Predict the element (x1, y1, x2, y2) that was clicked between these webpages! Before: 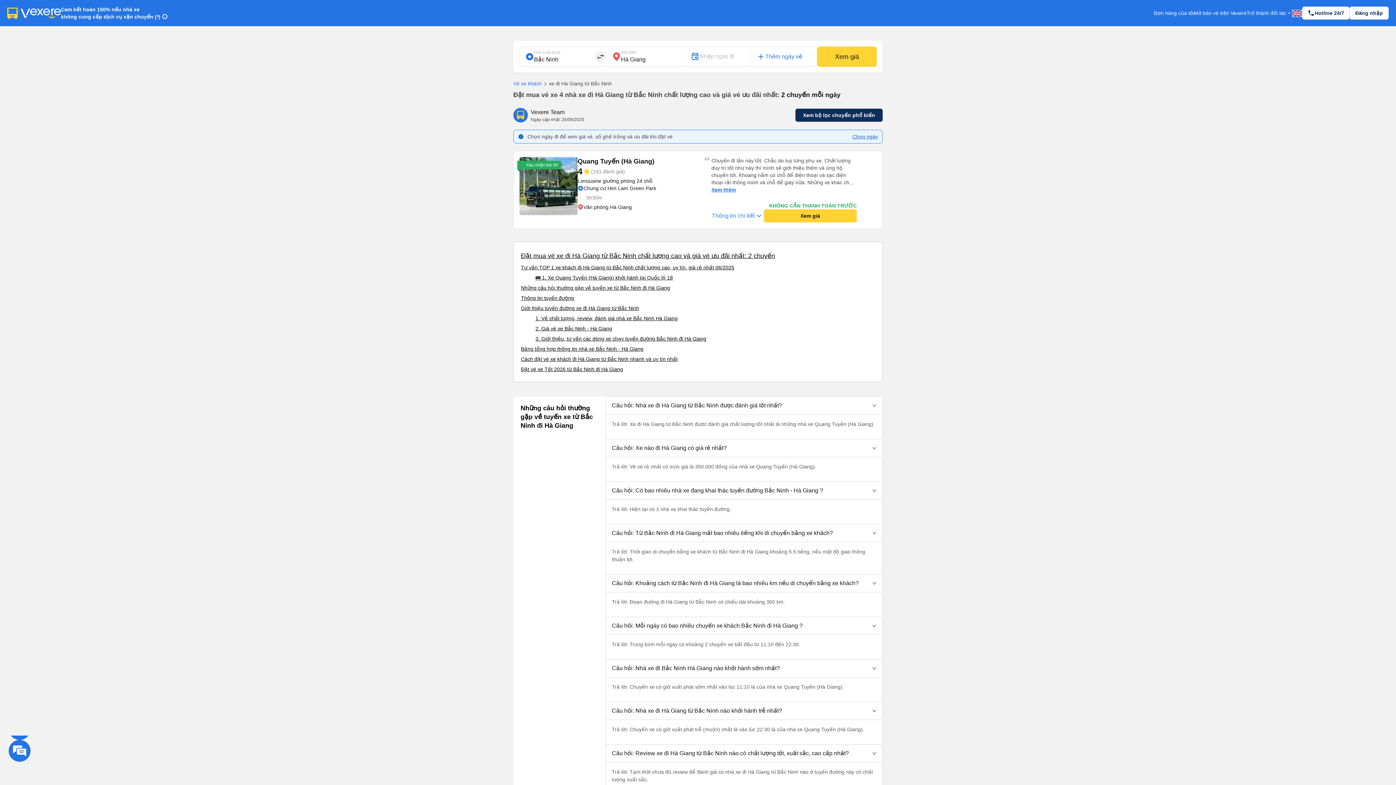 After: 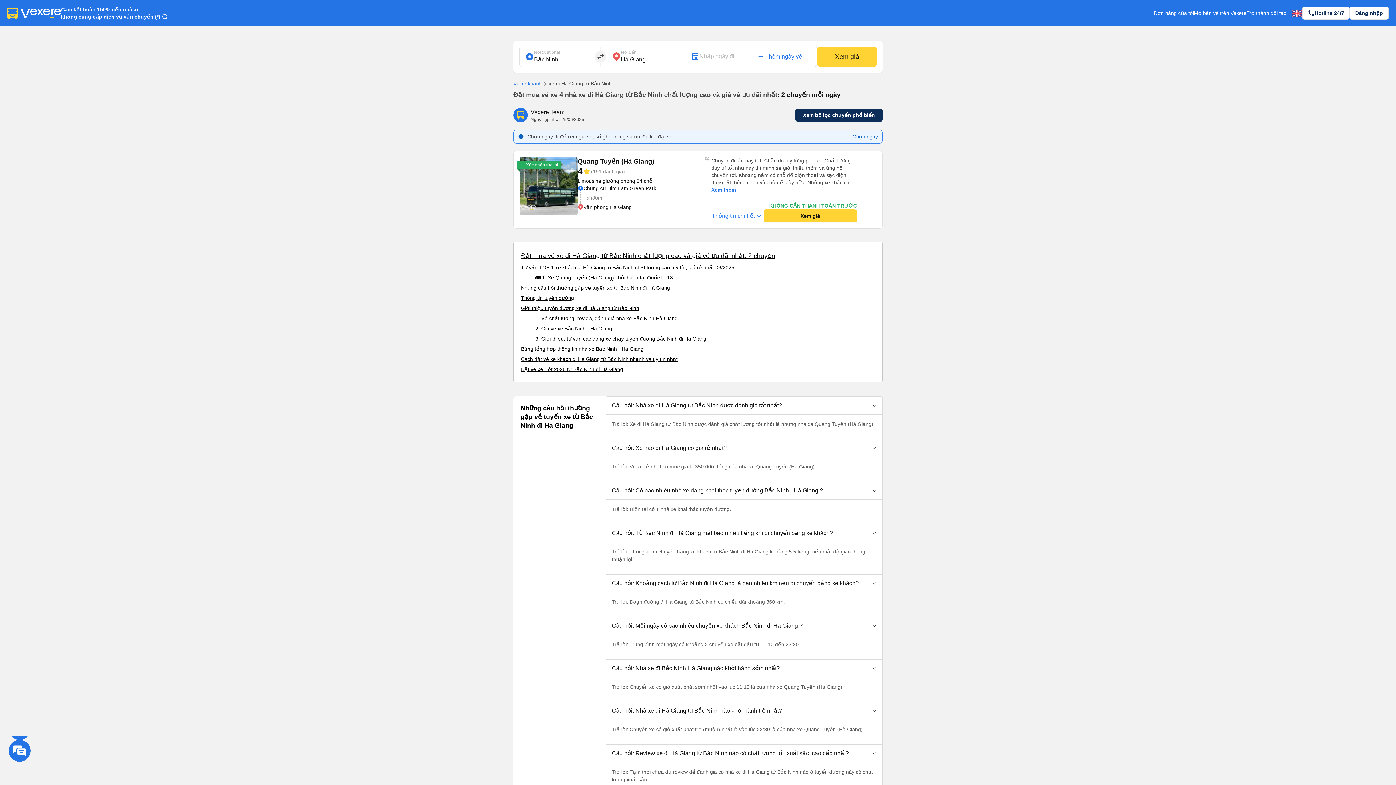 Action: bbox: (606, 745, 882, 762) label: Câu hỏi: Review xe đi Hà Giang từ Bắc Ninh nào có chất lượng tốt, xuất sắc, cao cấp nhất?